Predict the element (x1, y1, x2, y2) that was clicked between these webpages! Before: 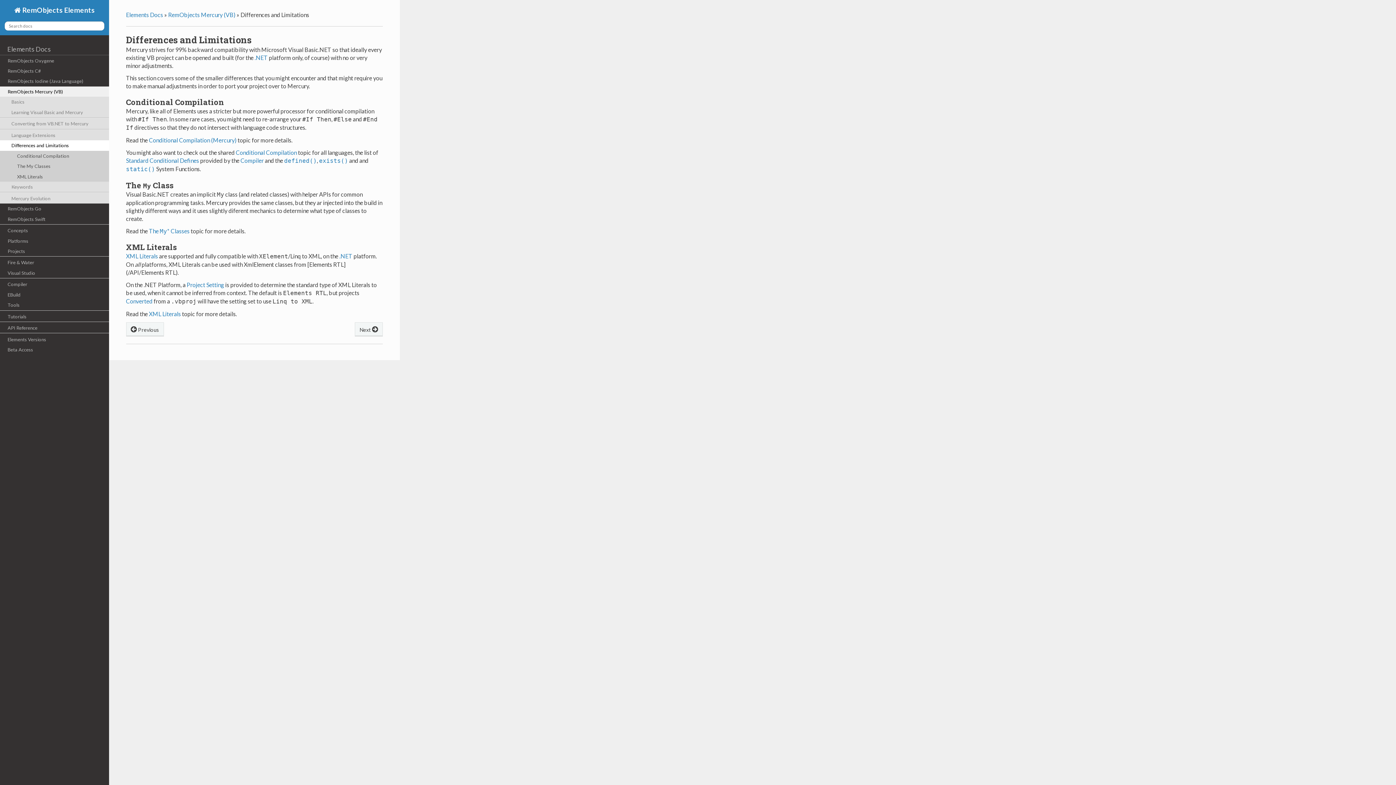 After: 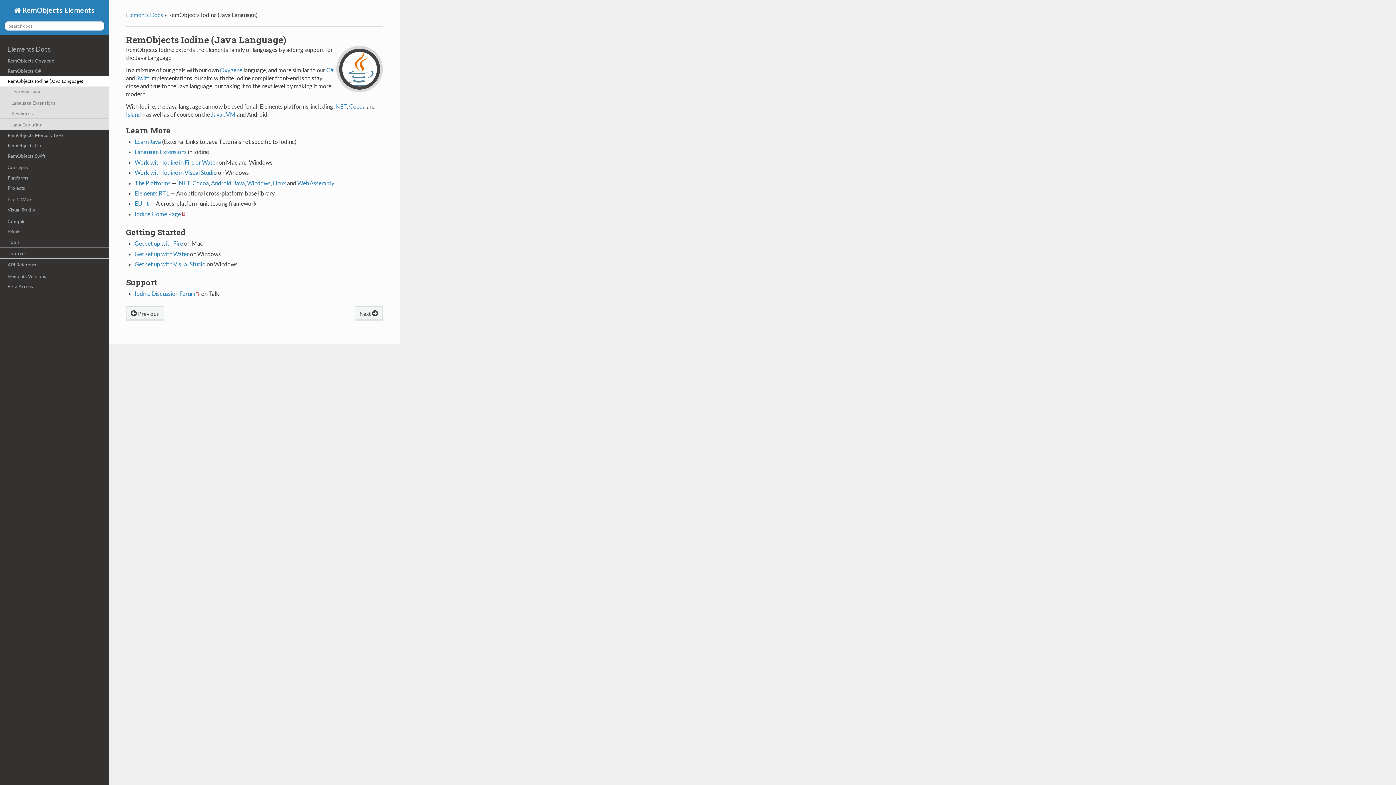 Action: bbox: (0, 76, 109, 86) label: RemObjects Iodine (Java Language)